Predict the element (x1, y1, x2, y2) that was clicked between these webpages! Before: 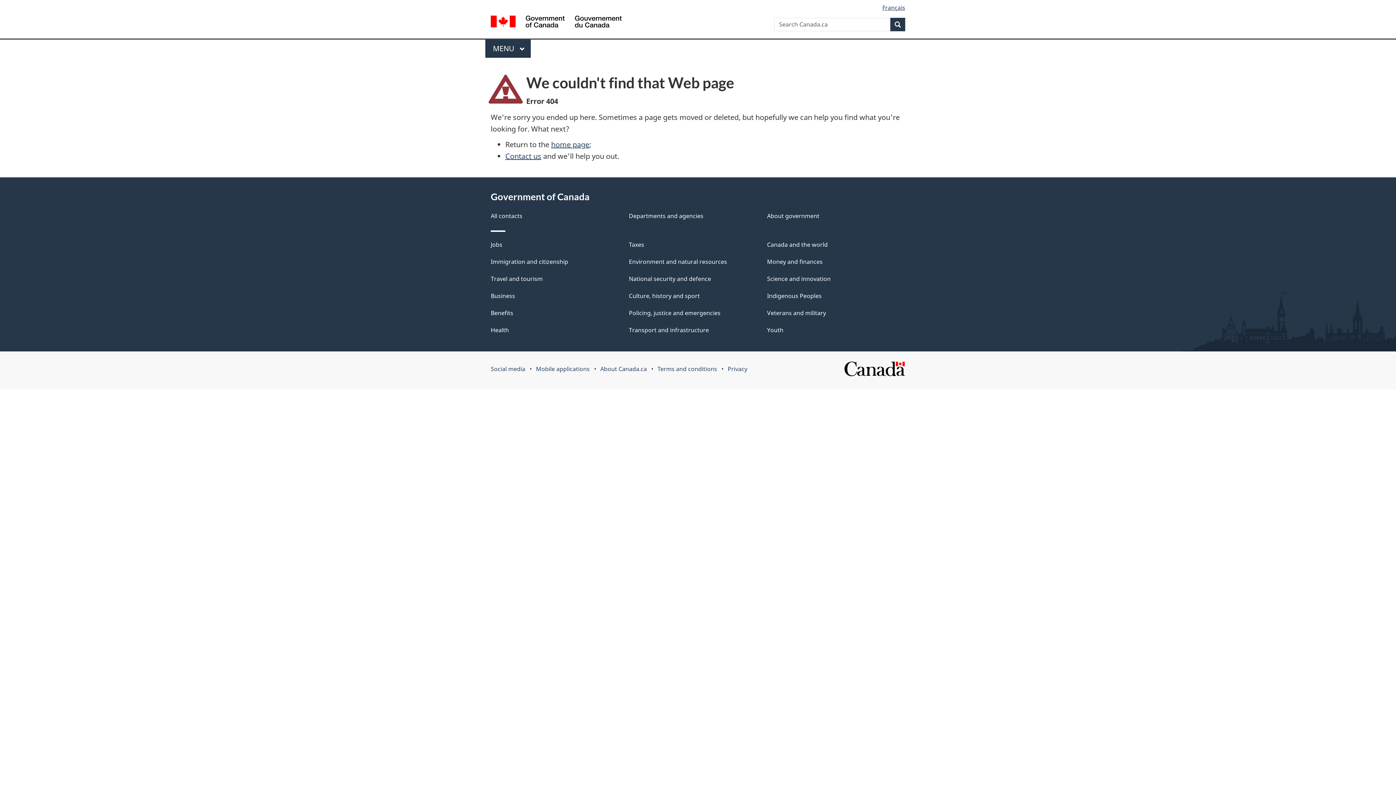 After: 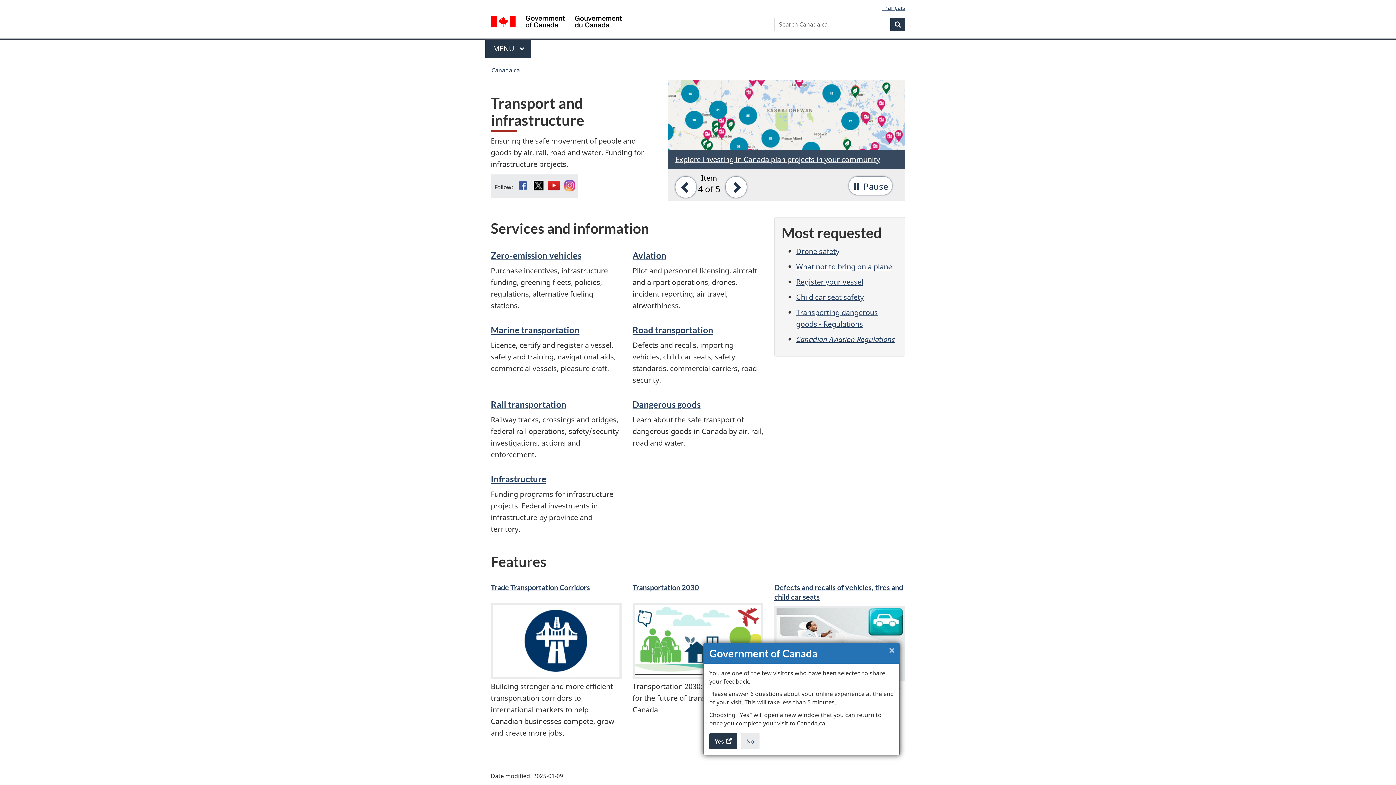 Action: bbox: (629, 326, 709, 334) label: Transport and infrastructure